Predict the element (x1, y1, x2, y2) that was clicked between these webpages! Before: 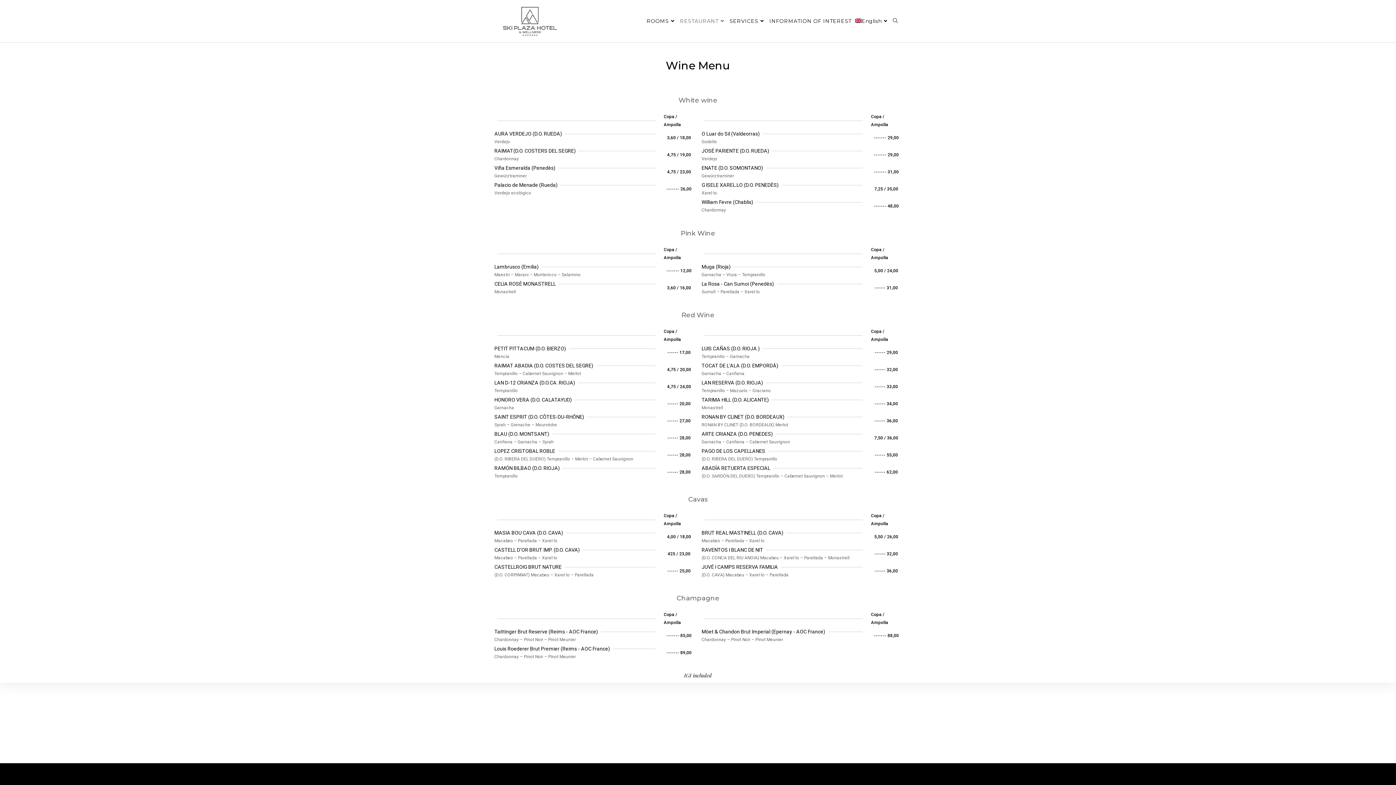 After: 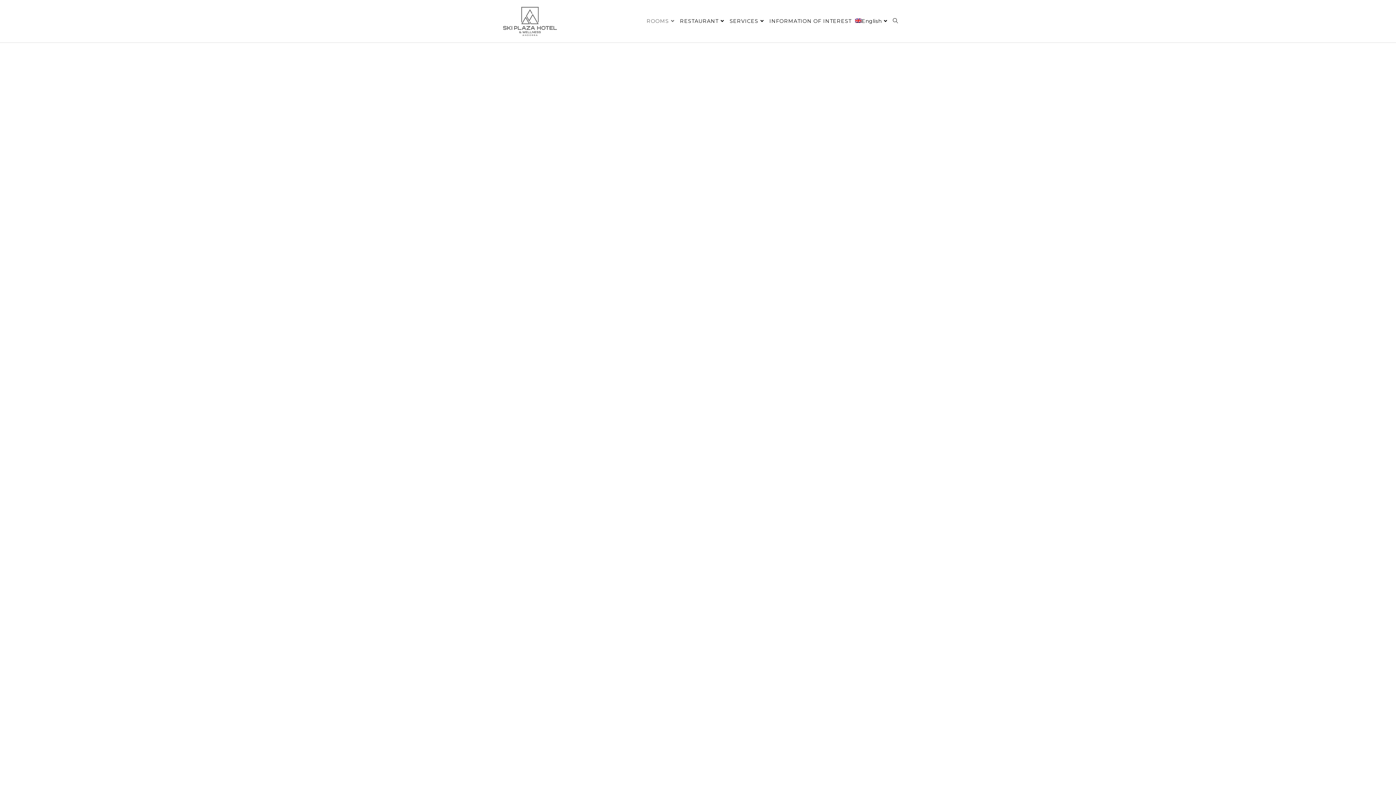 Action: bbox: (644, 1, 678, 41) label: ROOMS